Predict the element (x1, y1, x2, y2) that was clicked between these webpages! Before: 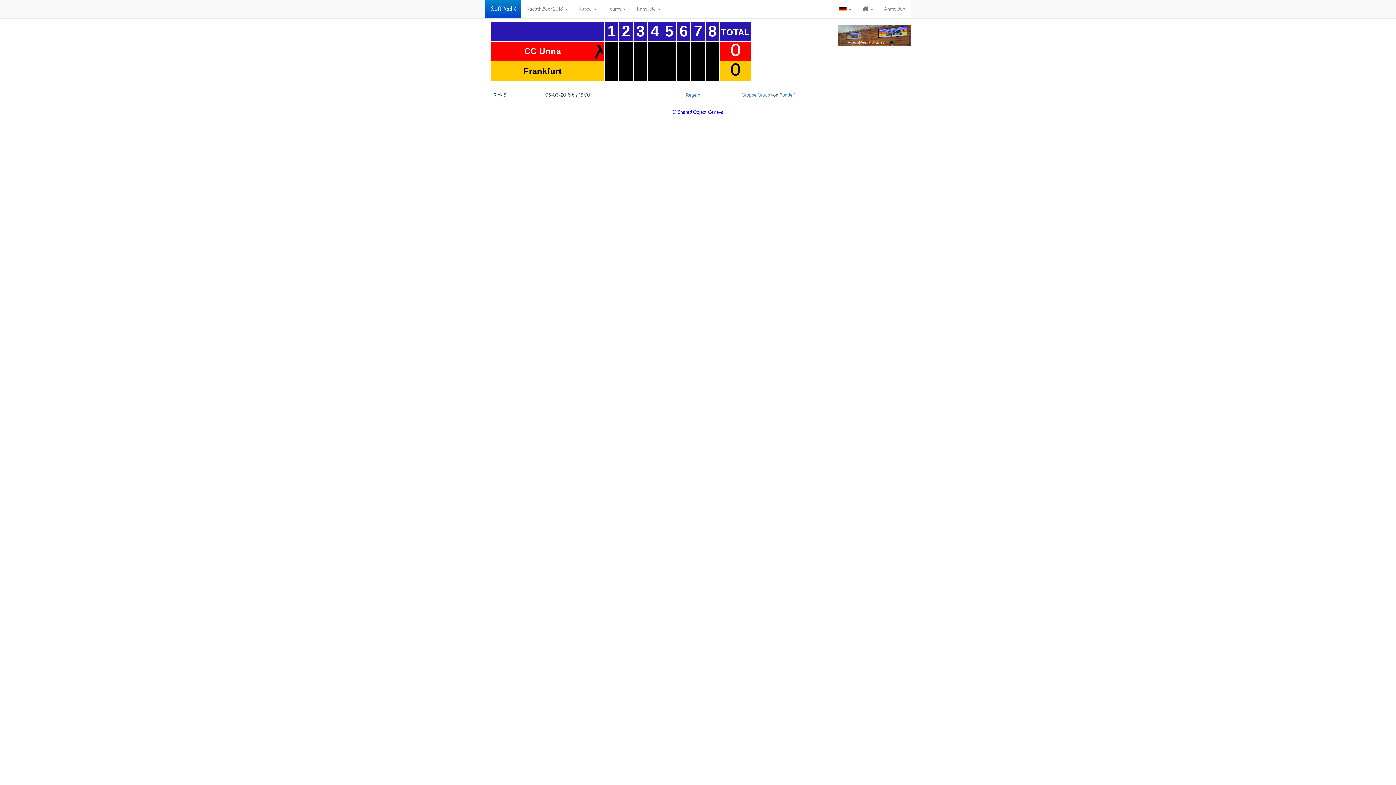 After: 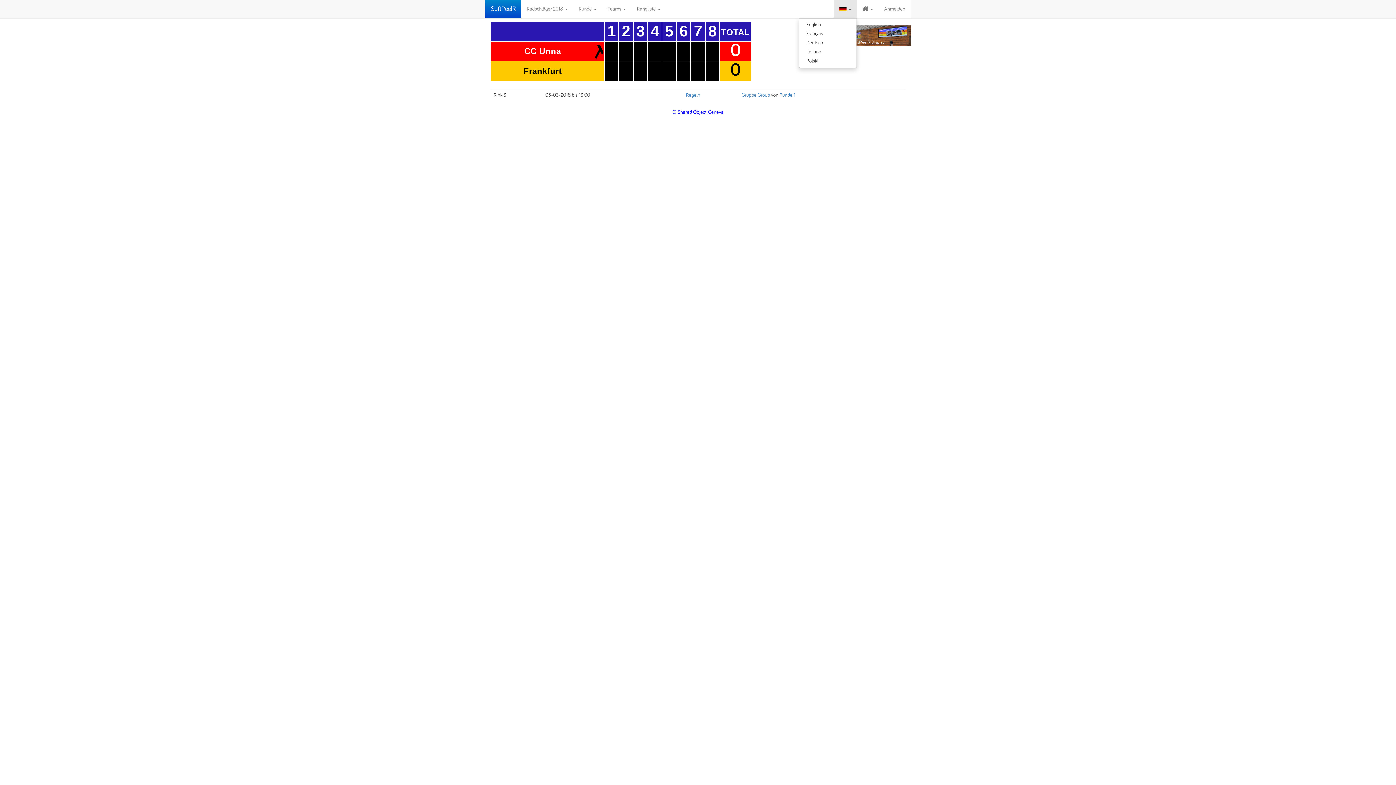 Action: bbox: (833, 0, 857, 18) label:  